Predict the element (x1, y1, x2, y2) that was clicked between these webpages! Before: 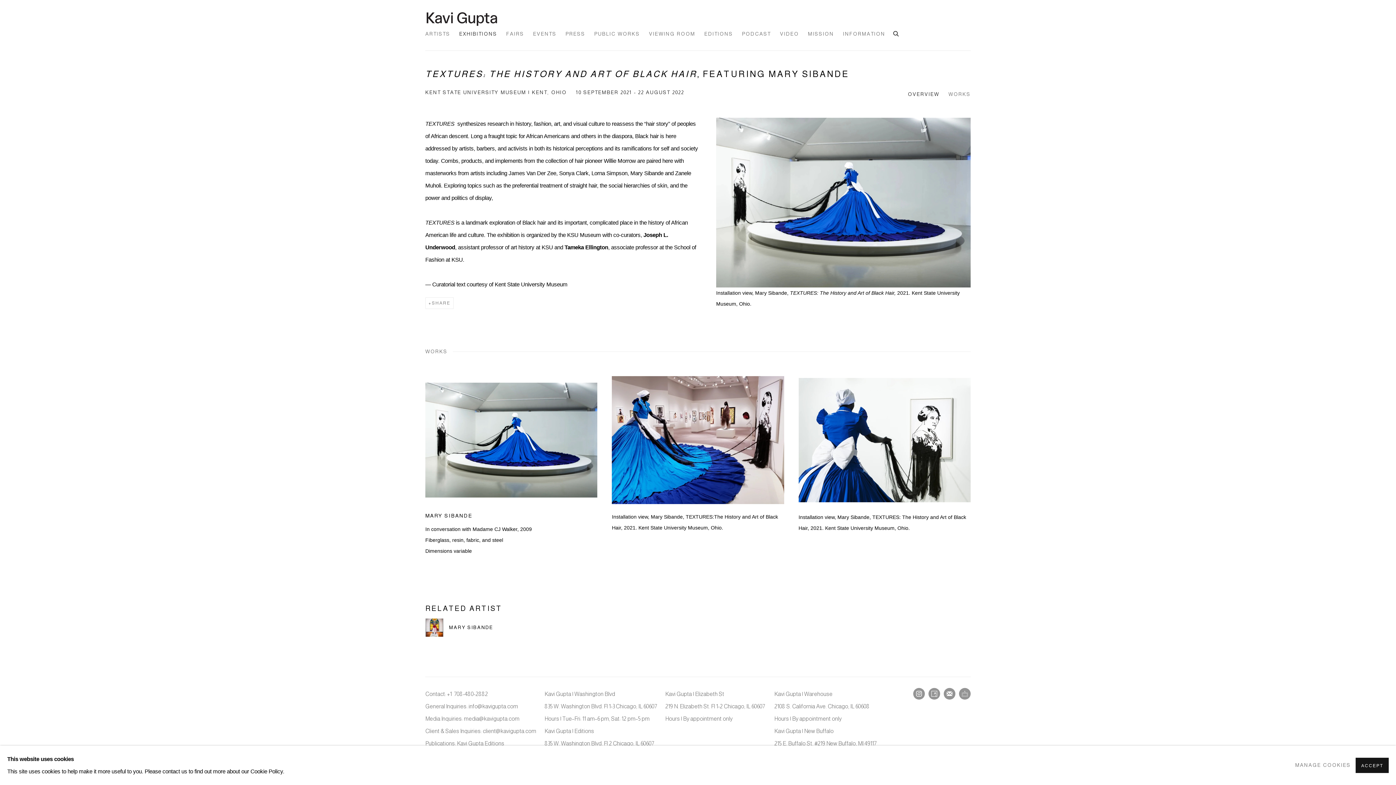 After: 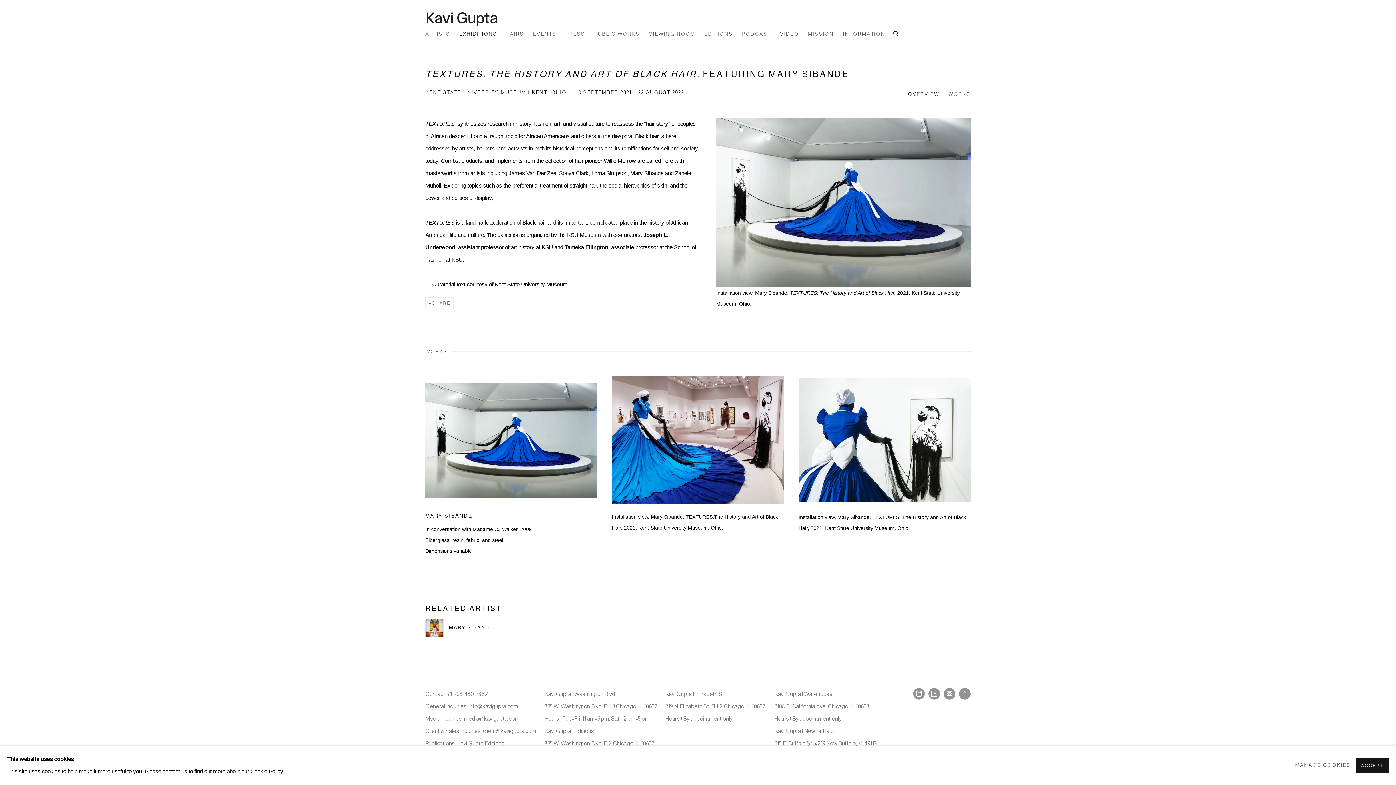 Action: label: View exhibition works bbox: (716, 117, 970, 287)